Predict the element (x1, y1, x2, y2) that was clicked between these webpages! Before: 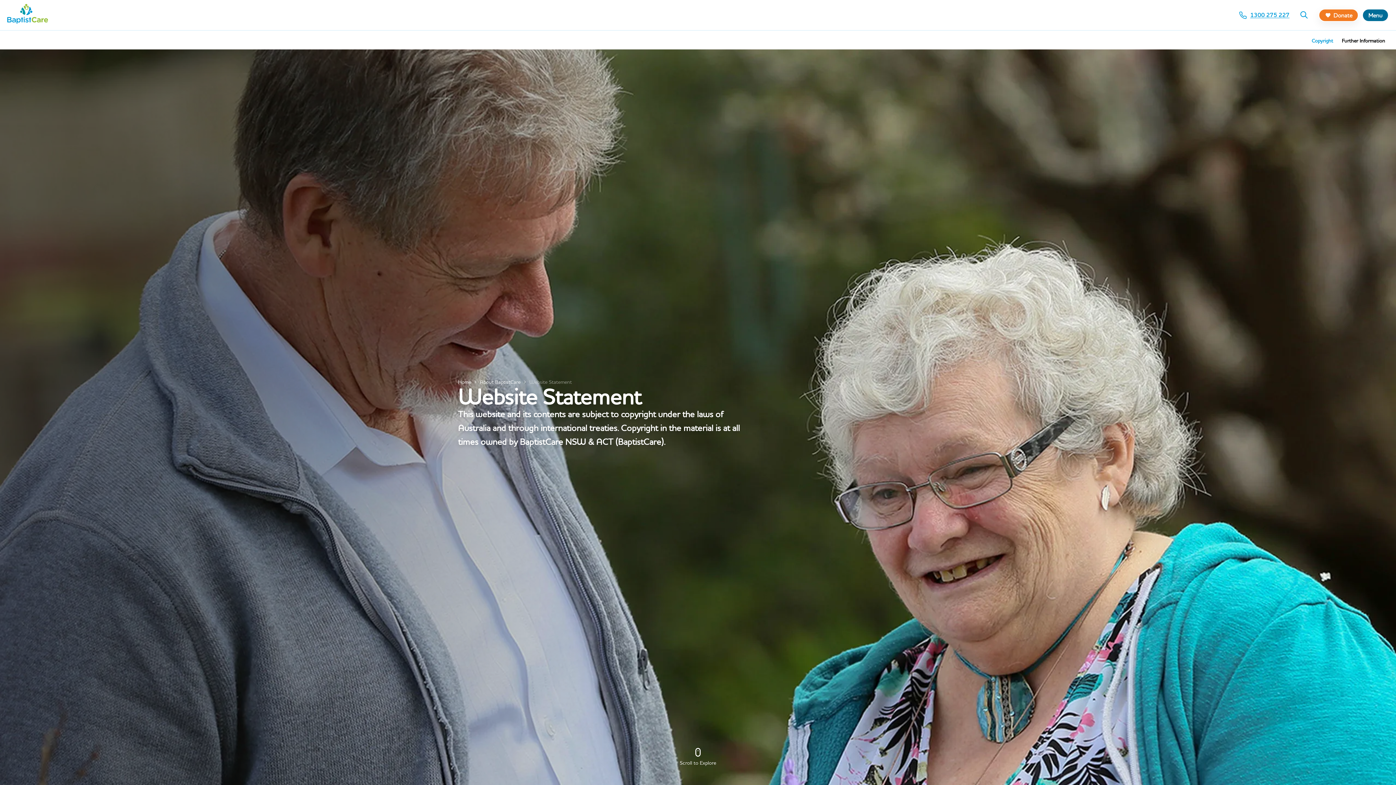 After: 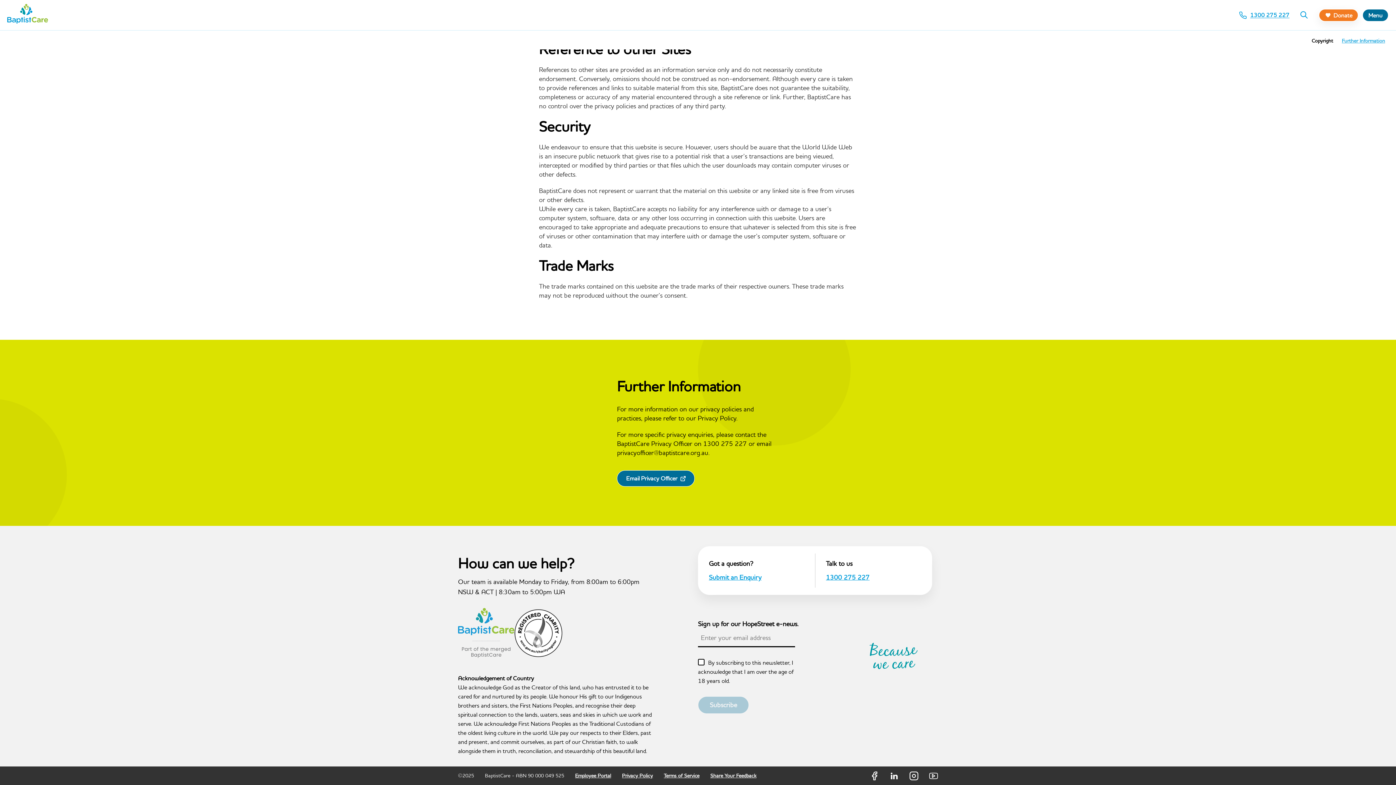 Action: label: Further Information bbox: (1342, 37, 1385, 43)